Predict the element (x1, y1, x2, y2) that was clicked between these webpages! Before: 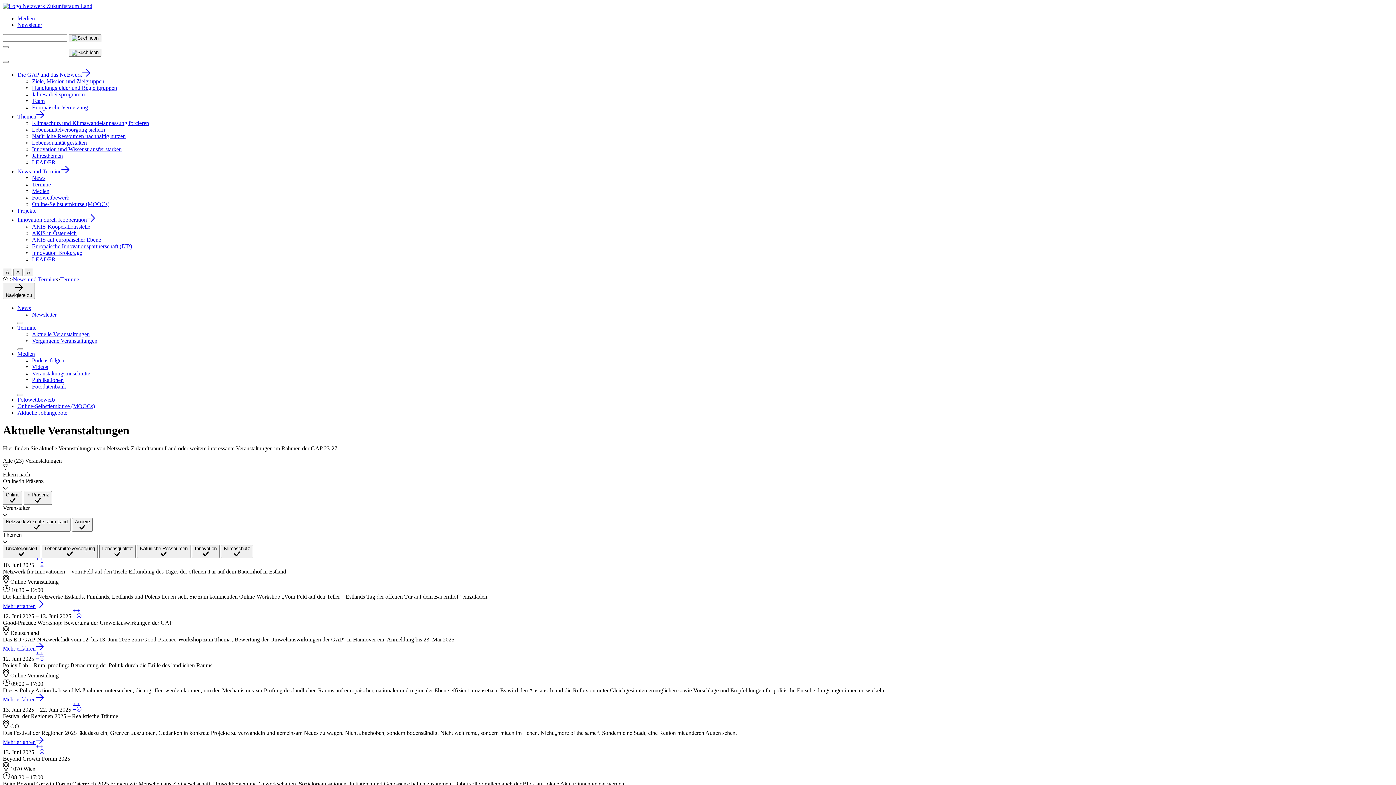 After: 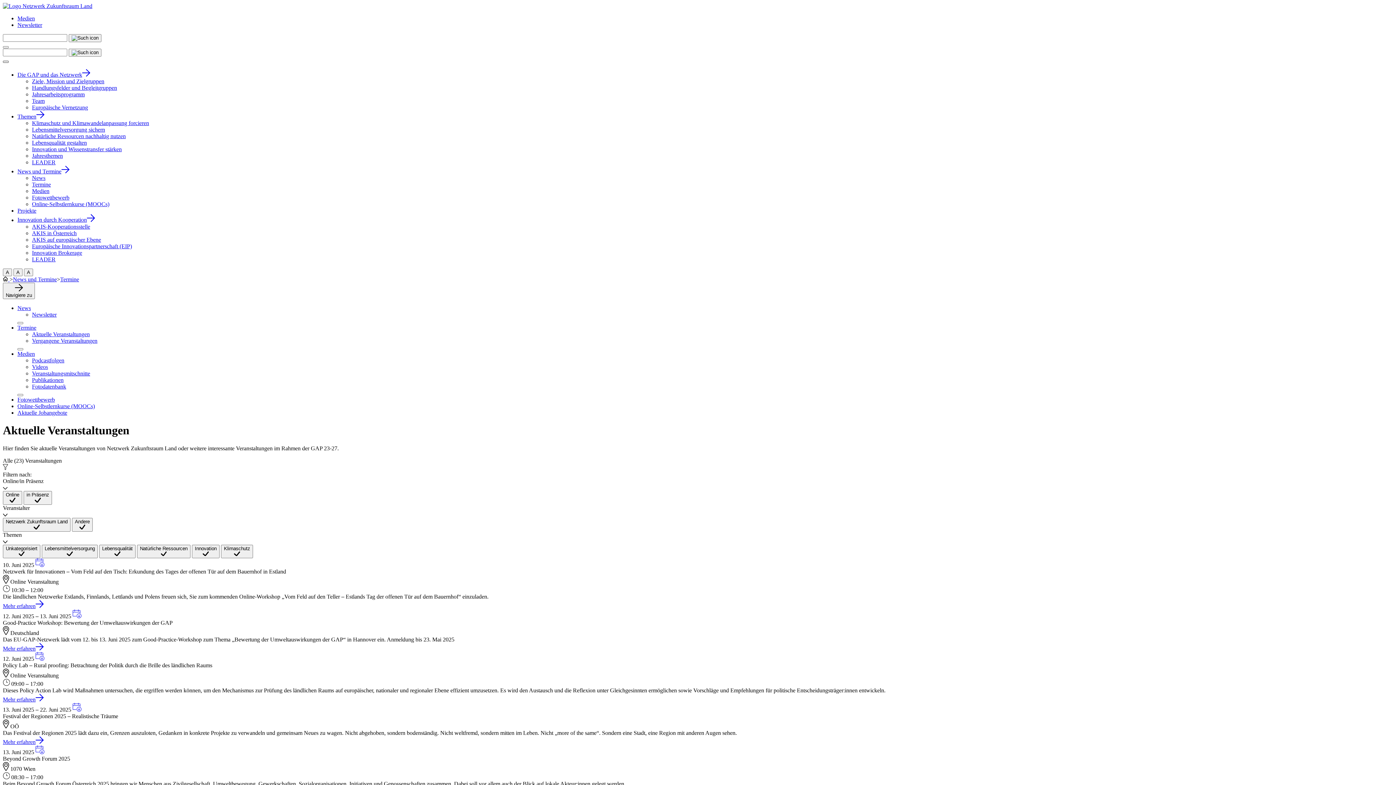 Action: bbox: (2, 60, 8, 62) label: Menü umschalten